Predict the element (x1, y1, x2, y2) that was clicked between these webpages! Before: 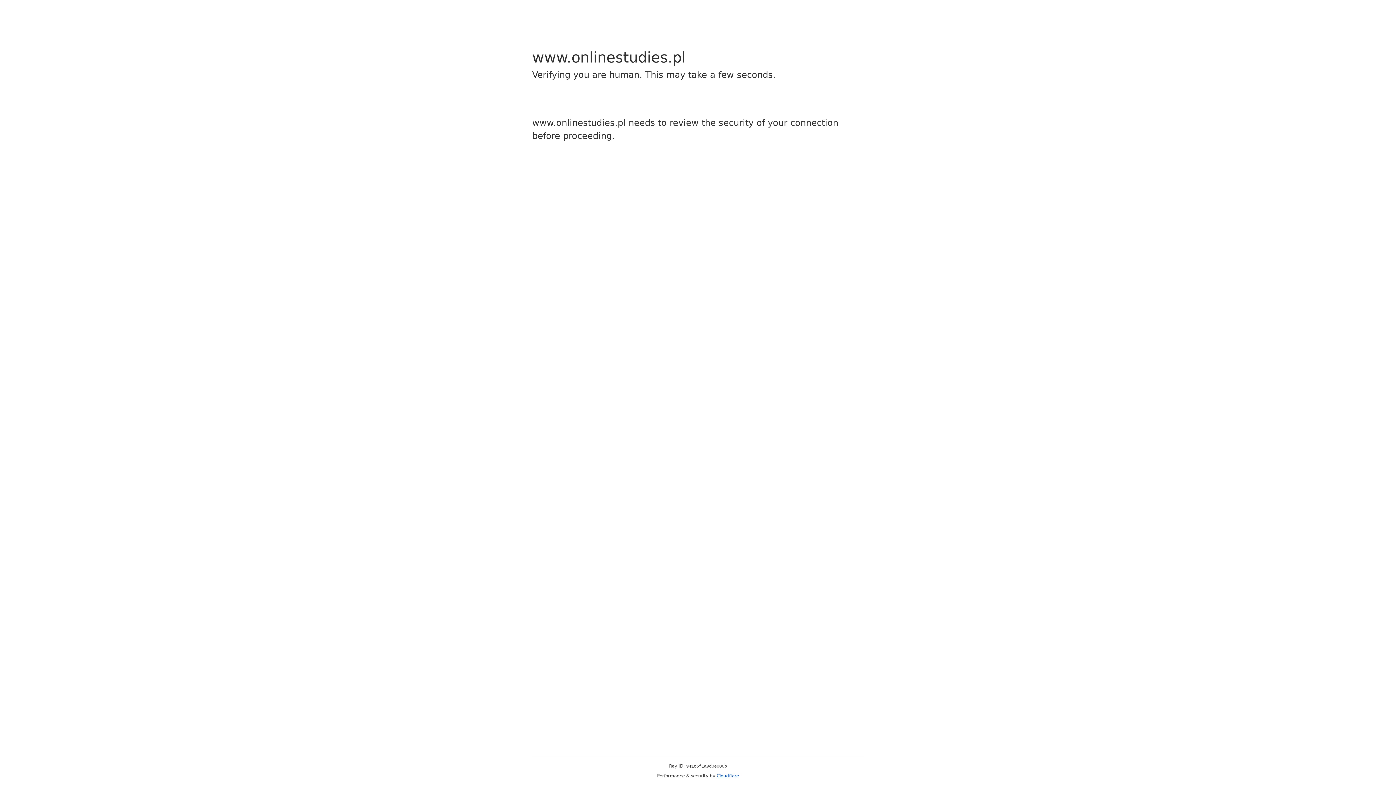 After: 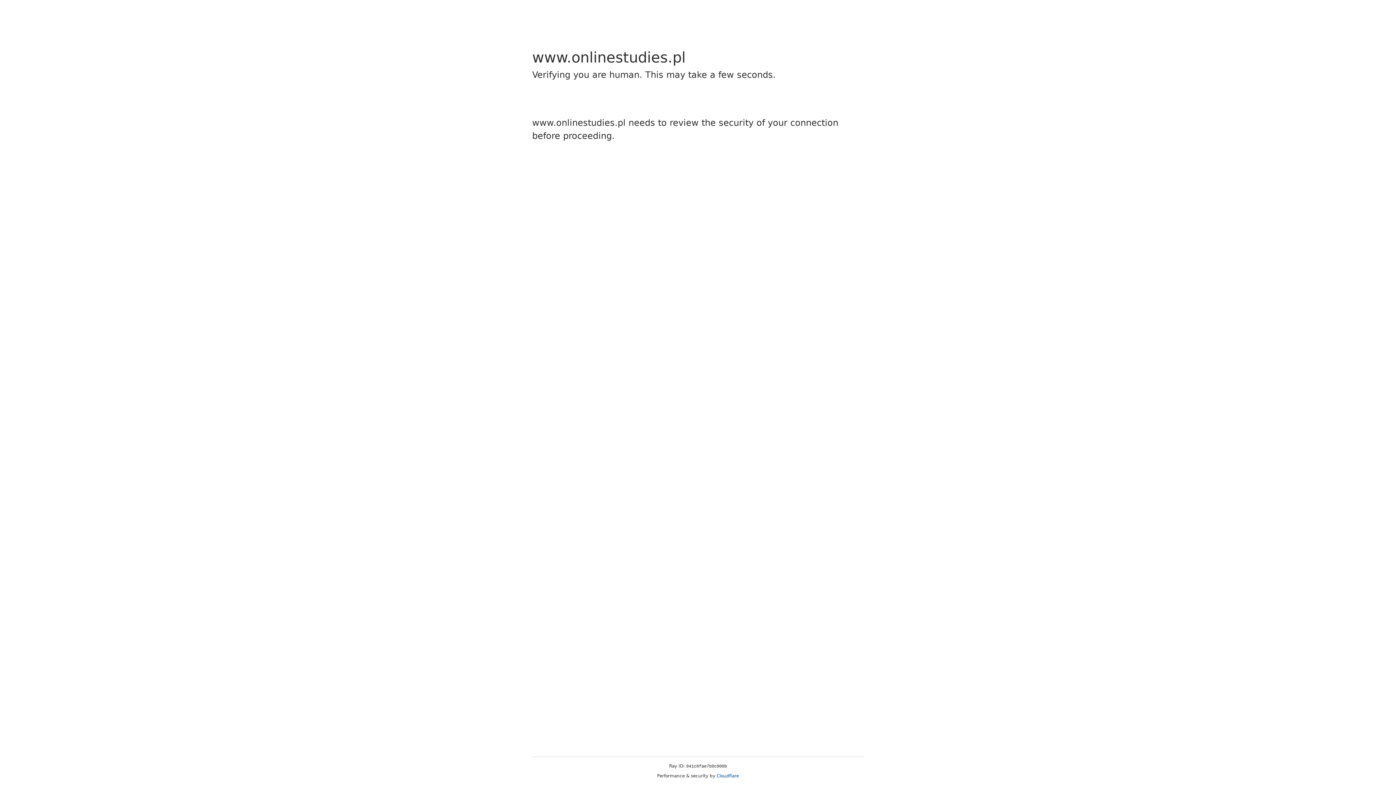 Action: bbox: (716, 773, 739, 778) label: Cloudflare